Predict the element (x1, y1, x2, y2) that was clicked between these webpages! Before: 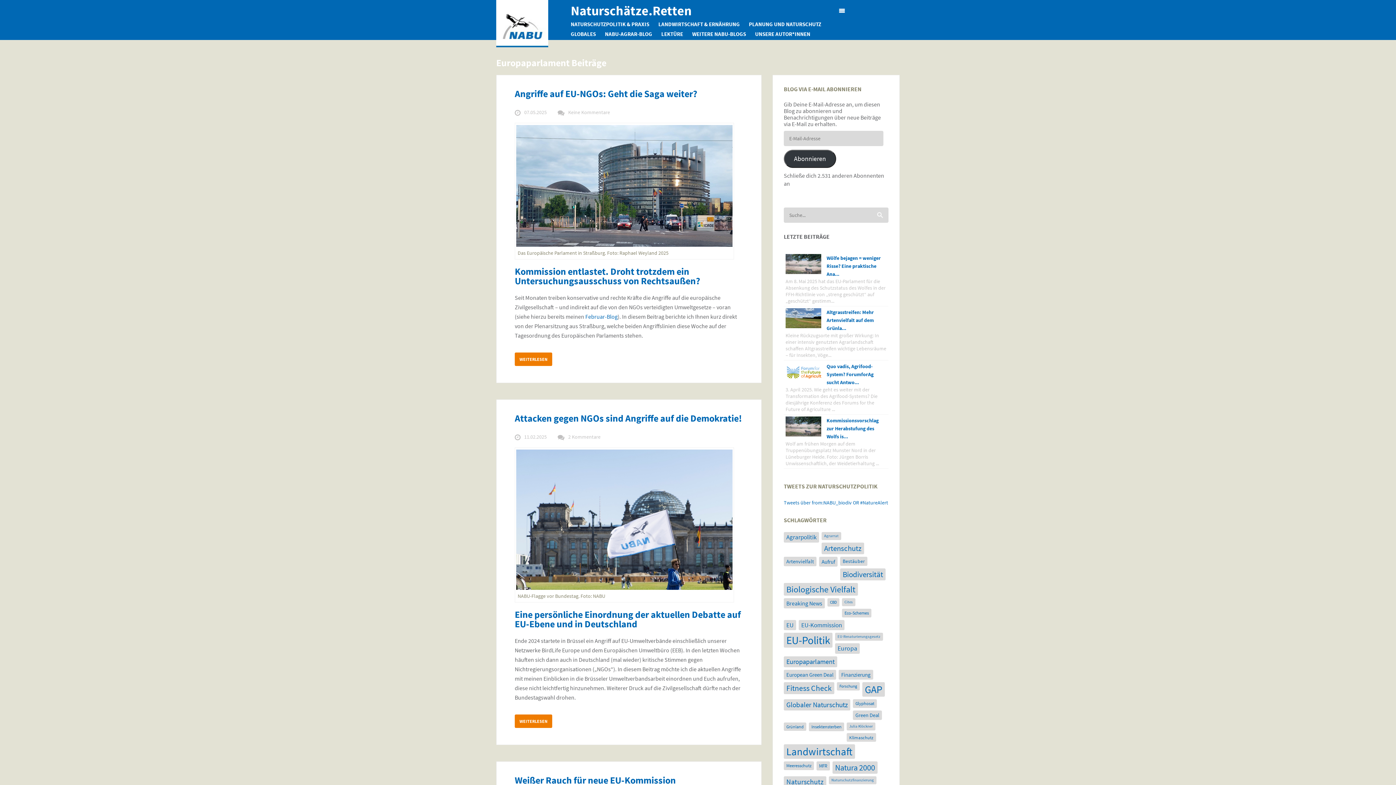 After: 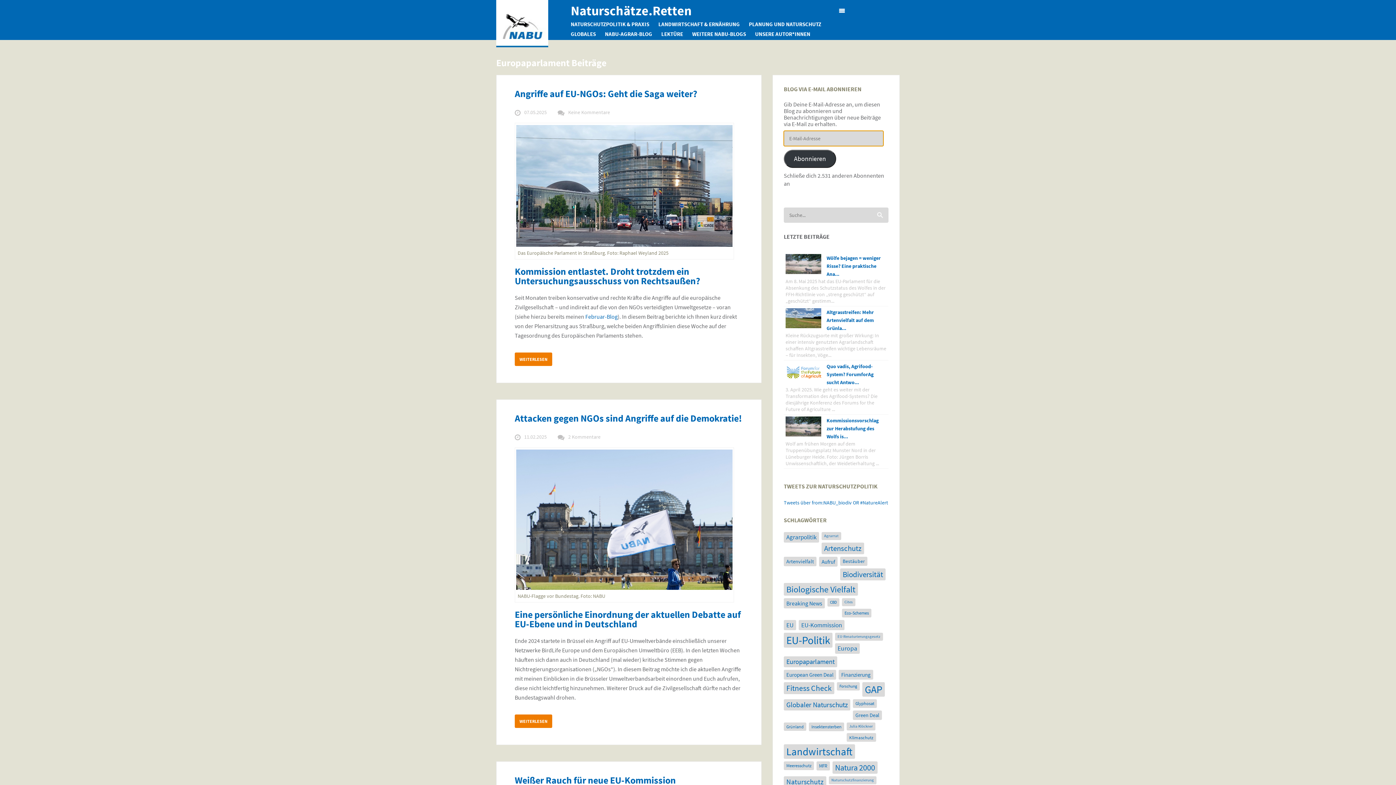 Action: bbox: (784, 149, 836, 168) label: Abonnieren